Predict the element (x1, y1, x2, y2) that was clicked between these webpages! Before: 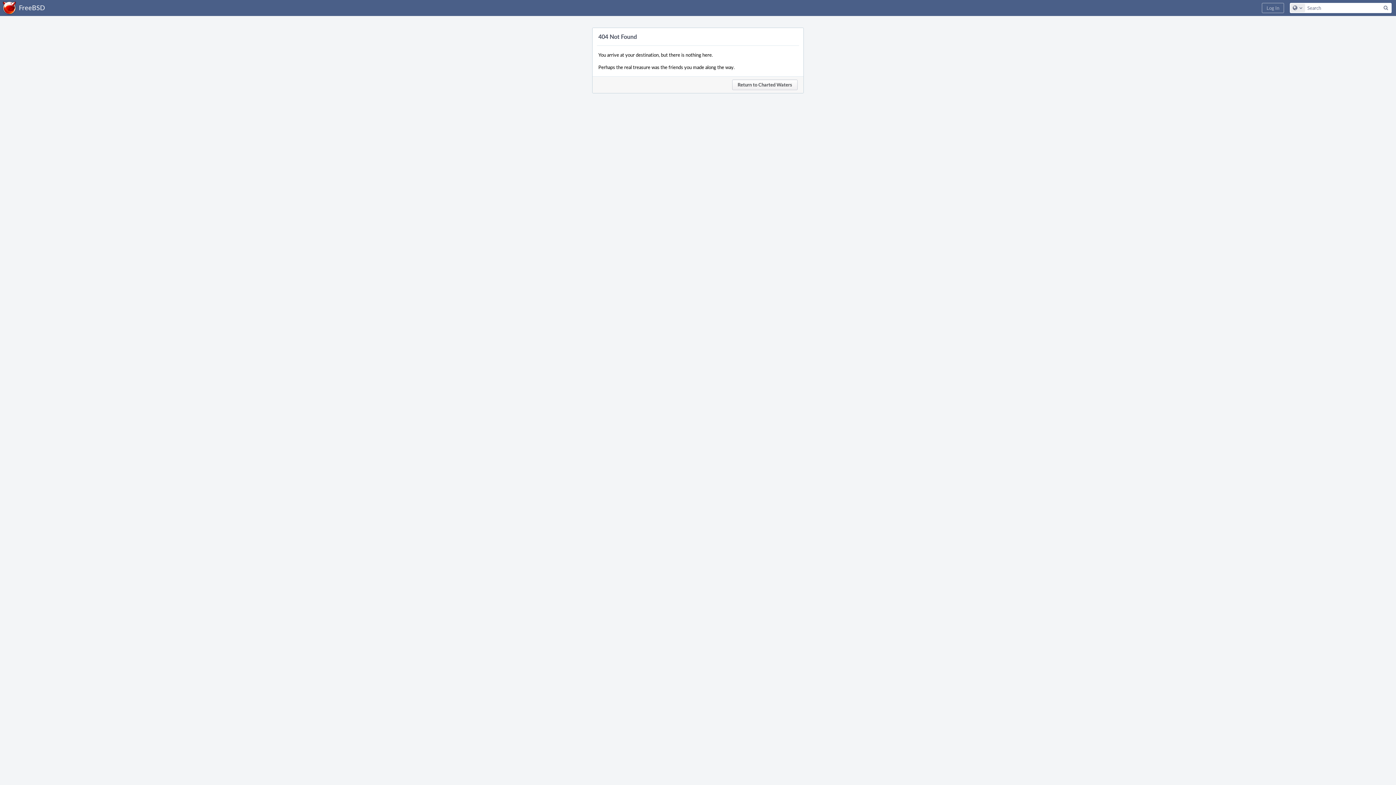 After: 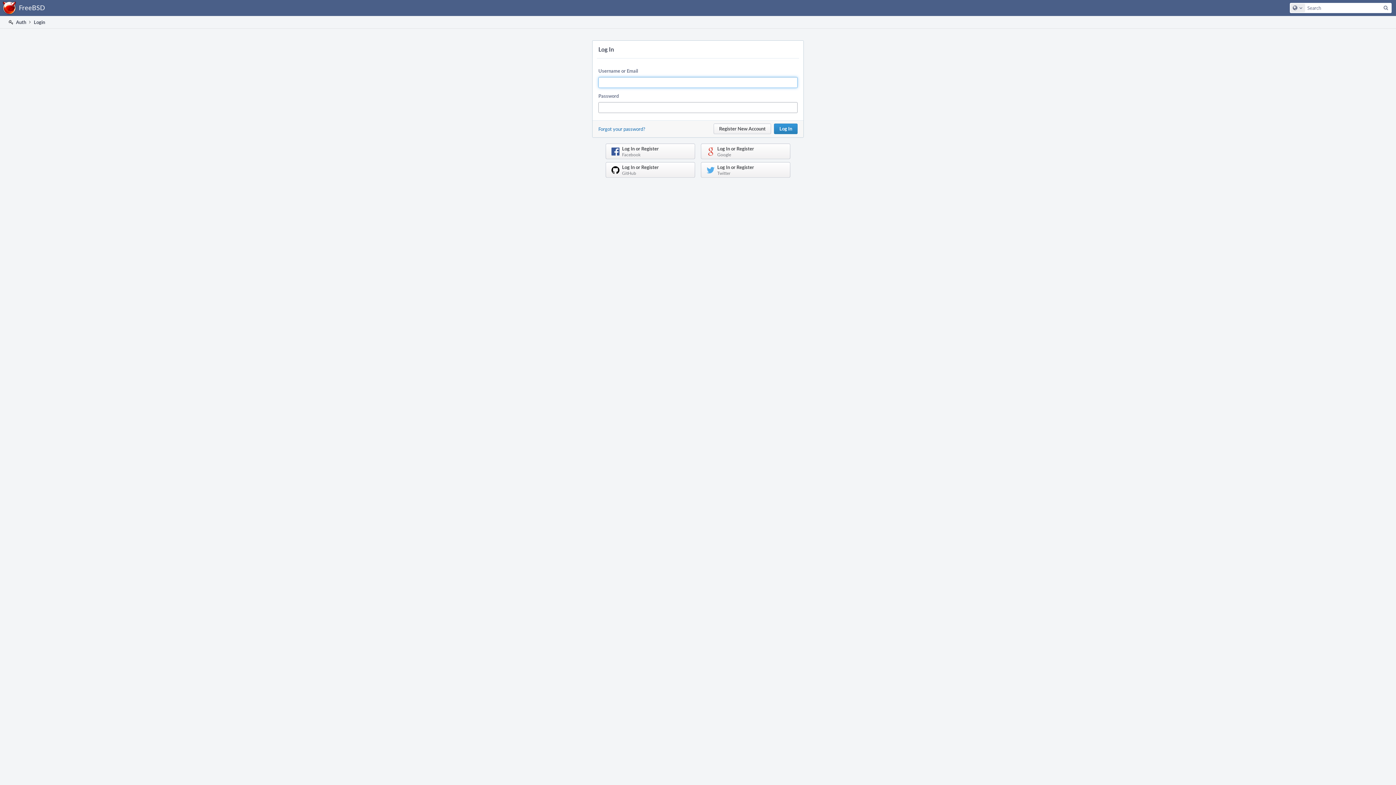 Action: bbox: (1262, 2, 1284, 13) label: Log In